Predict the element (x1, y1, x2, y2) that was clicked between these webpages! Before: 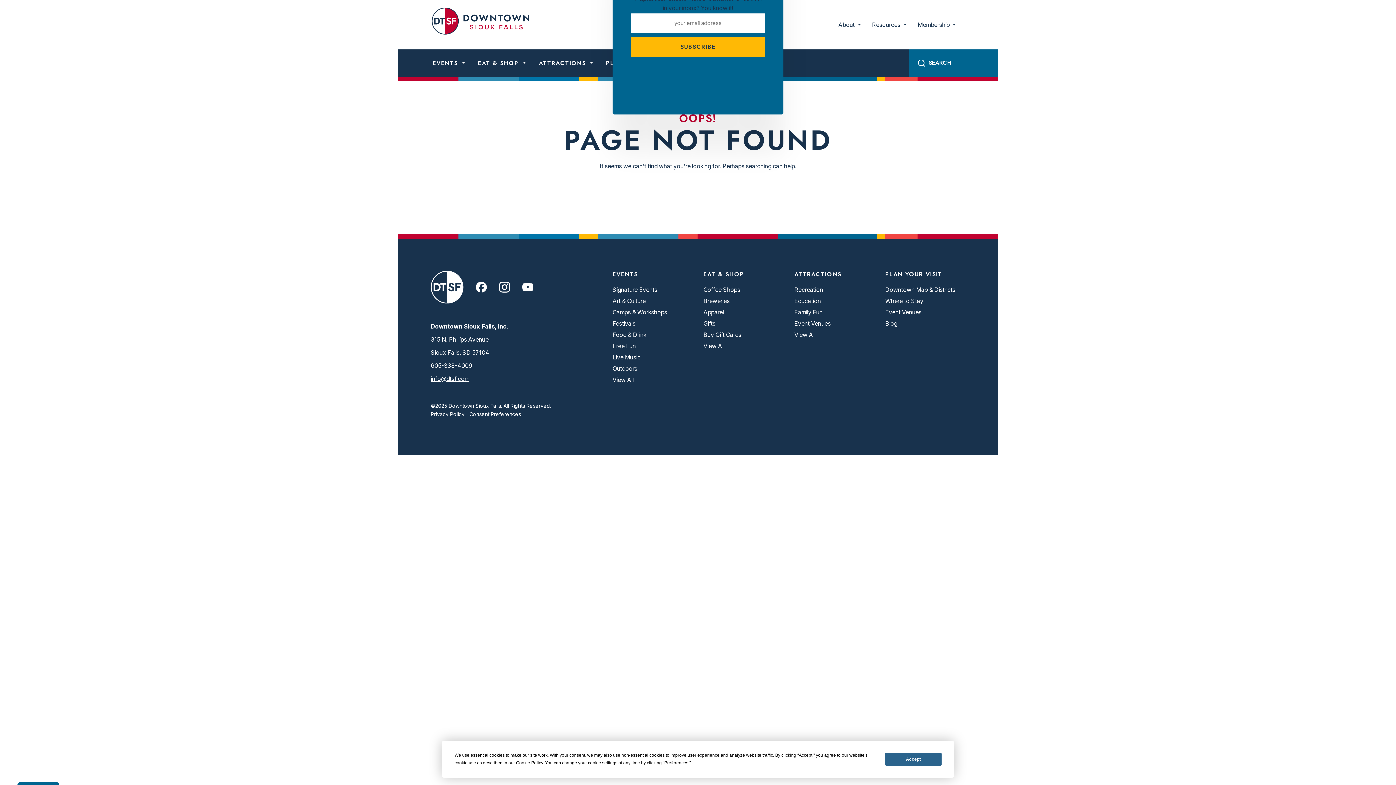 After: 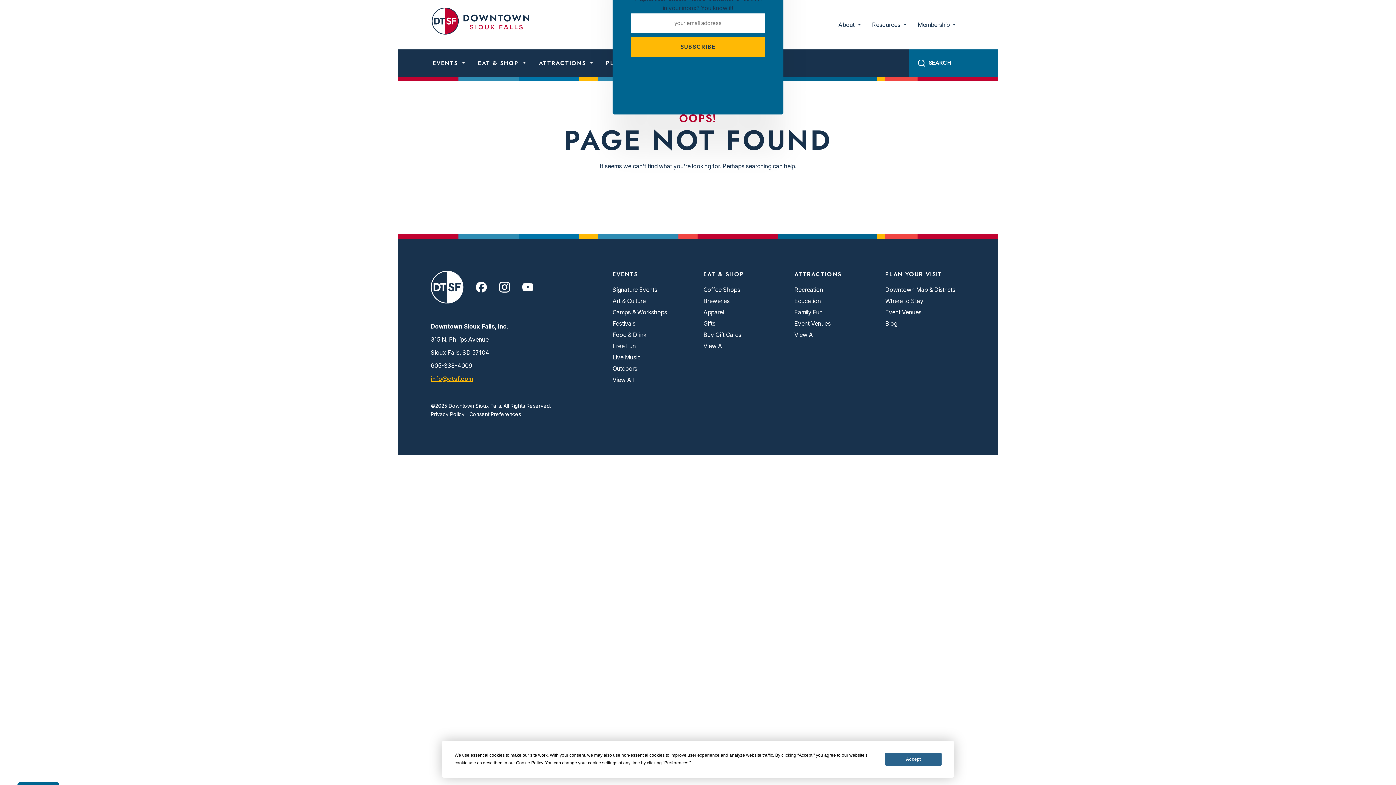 Action: bbox: (430, 375, 469, 382) label: info@dtsf.com